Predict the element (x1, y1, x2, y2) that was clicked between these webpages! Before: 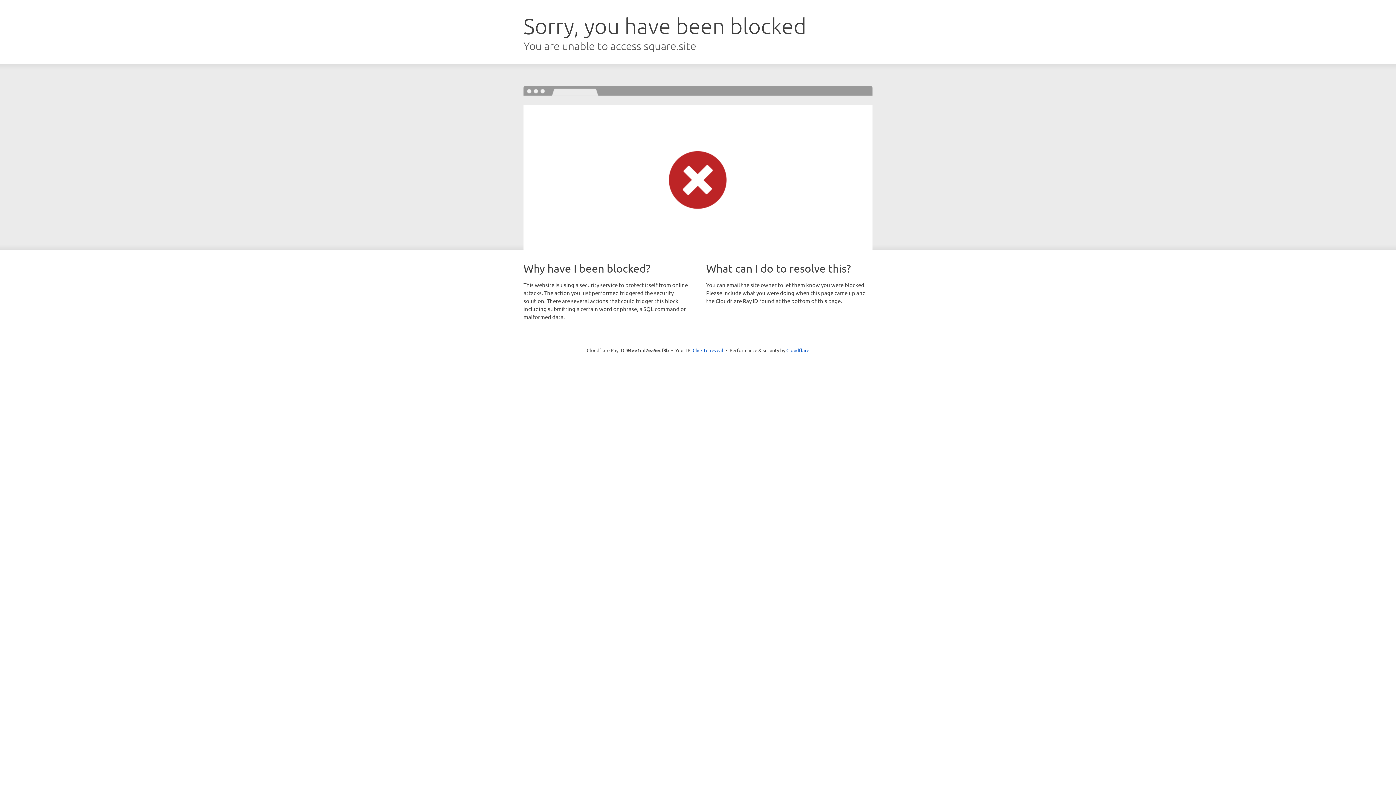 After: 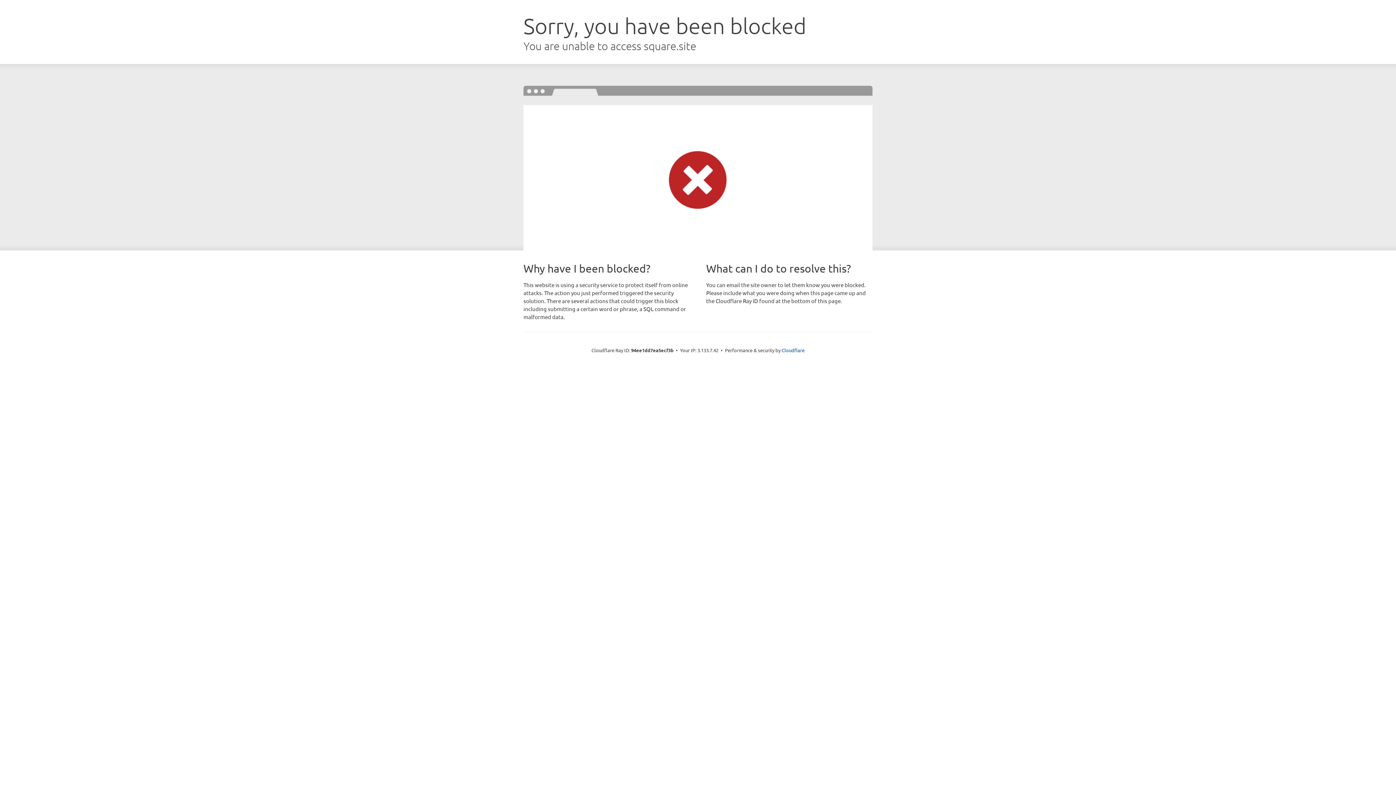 Action: bbox: (692, 346, 723, 353) label: Click to reveal